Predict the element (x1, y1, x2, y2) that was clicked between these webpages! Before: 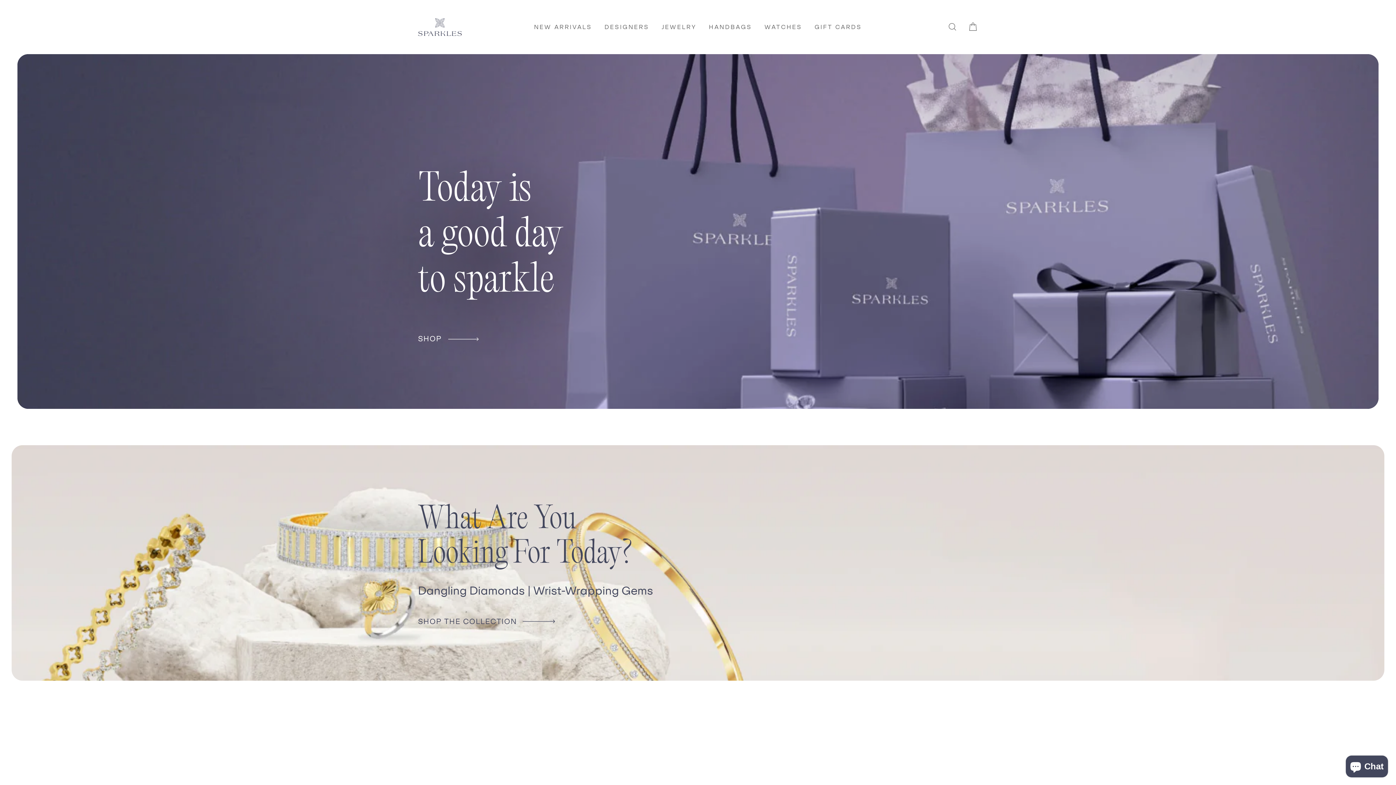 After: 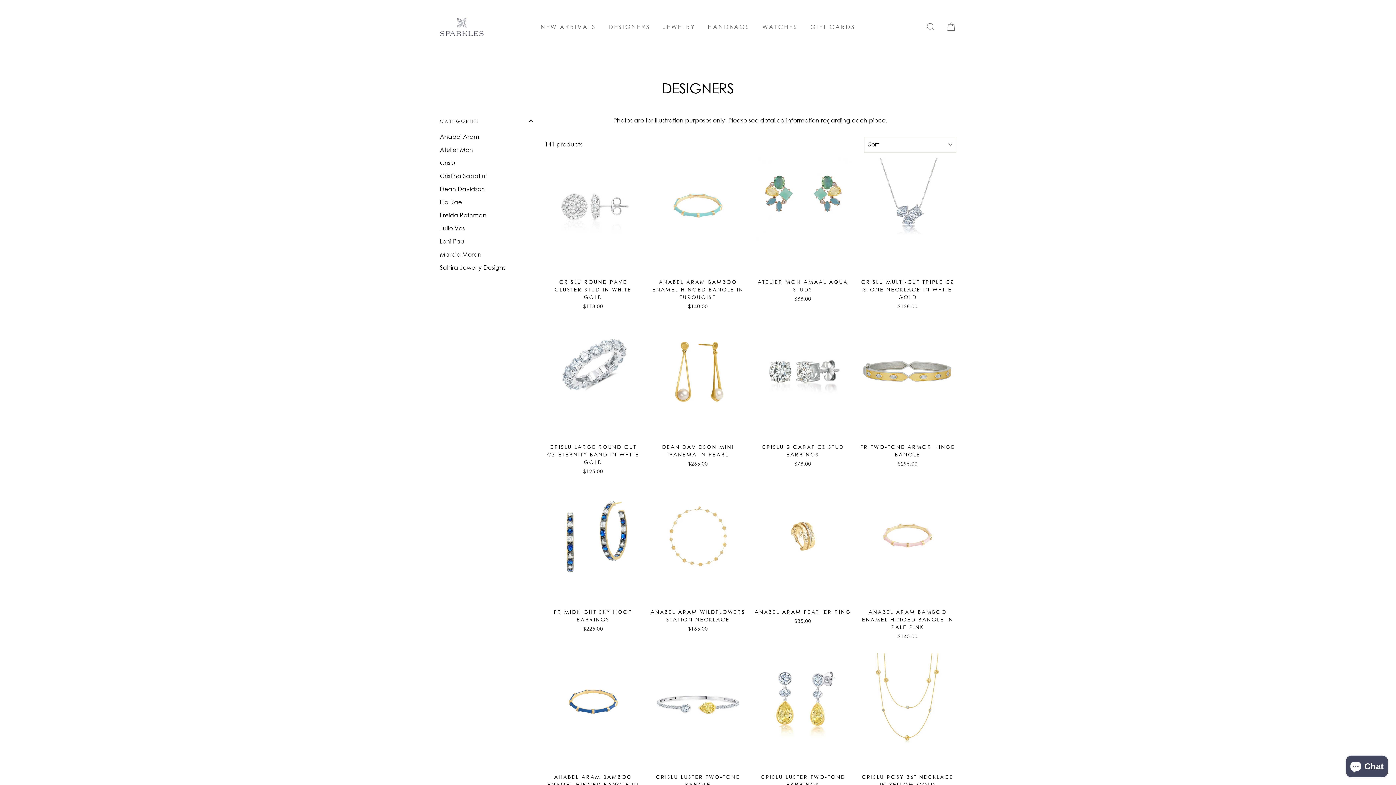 Action: bbox: (599, 20, 654, 33) label: DESIGNERS